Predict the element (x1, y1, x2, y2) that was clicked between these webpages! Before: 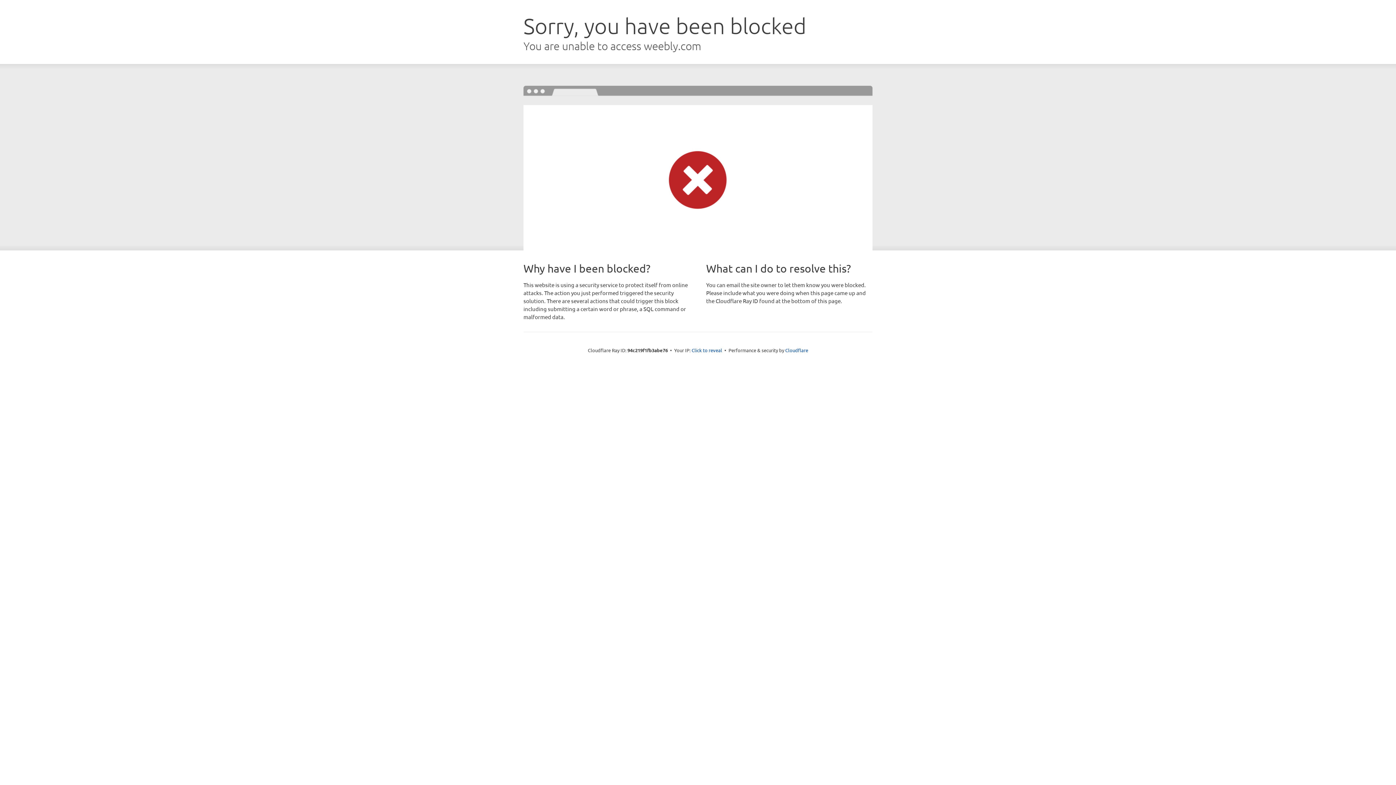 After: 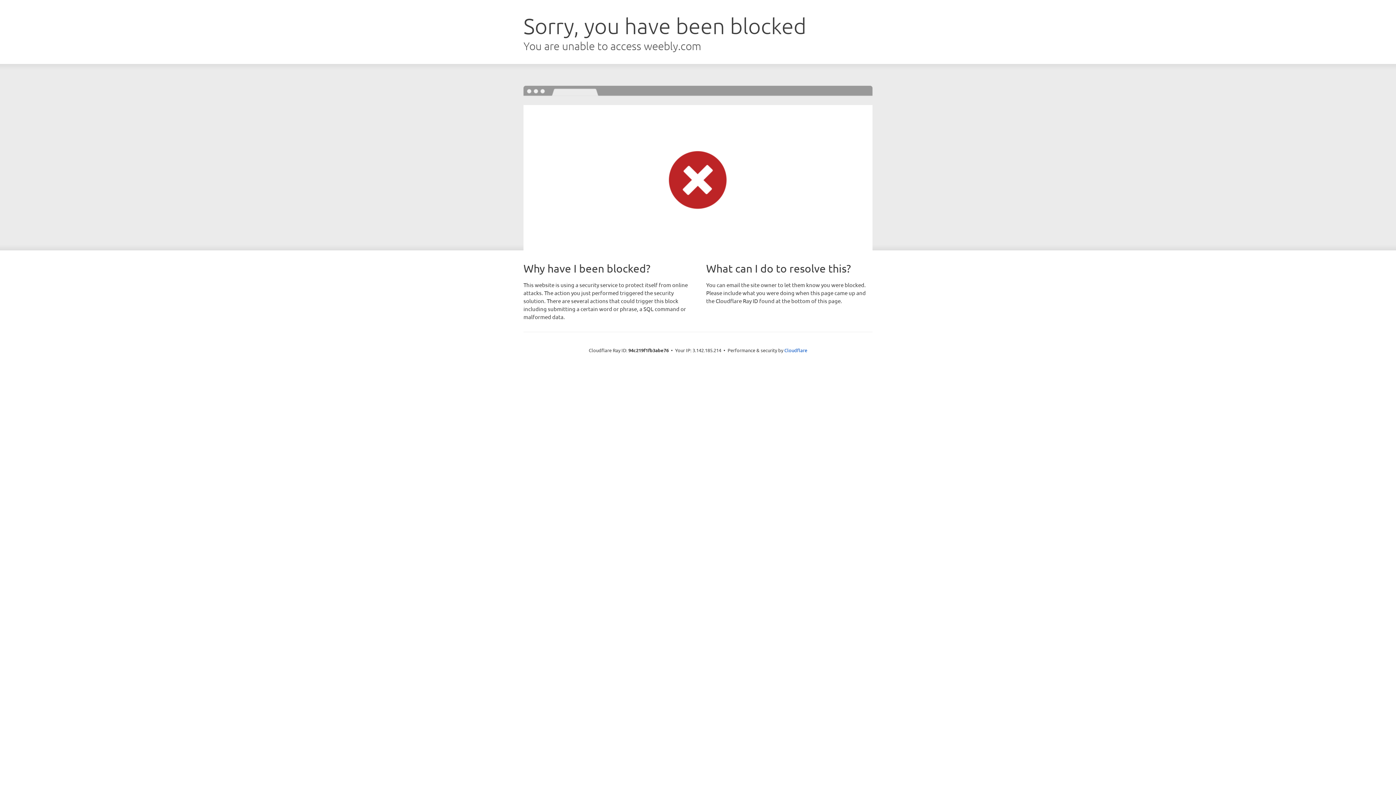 Action: label: Click to reveal bbox: (691, 346, 722, 353)